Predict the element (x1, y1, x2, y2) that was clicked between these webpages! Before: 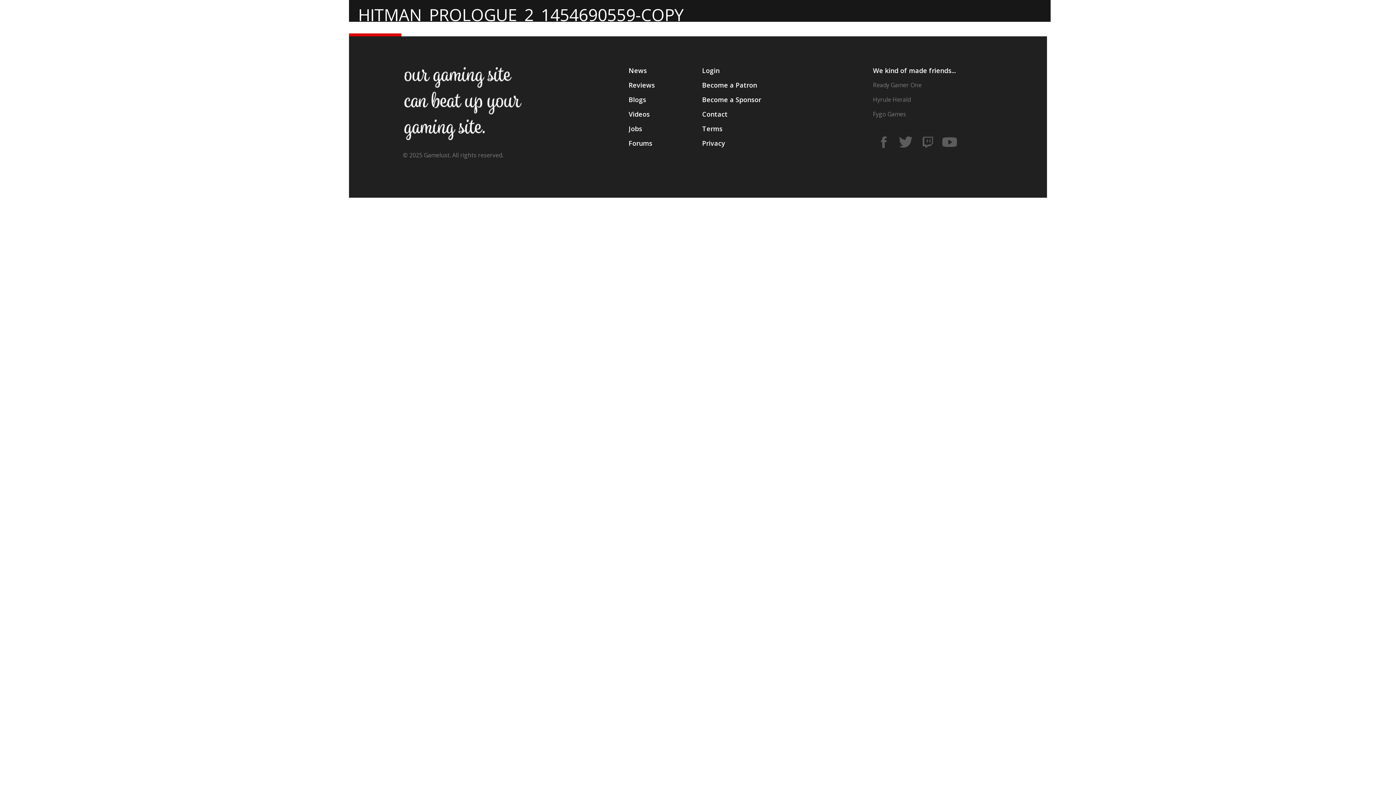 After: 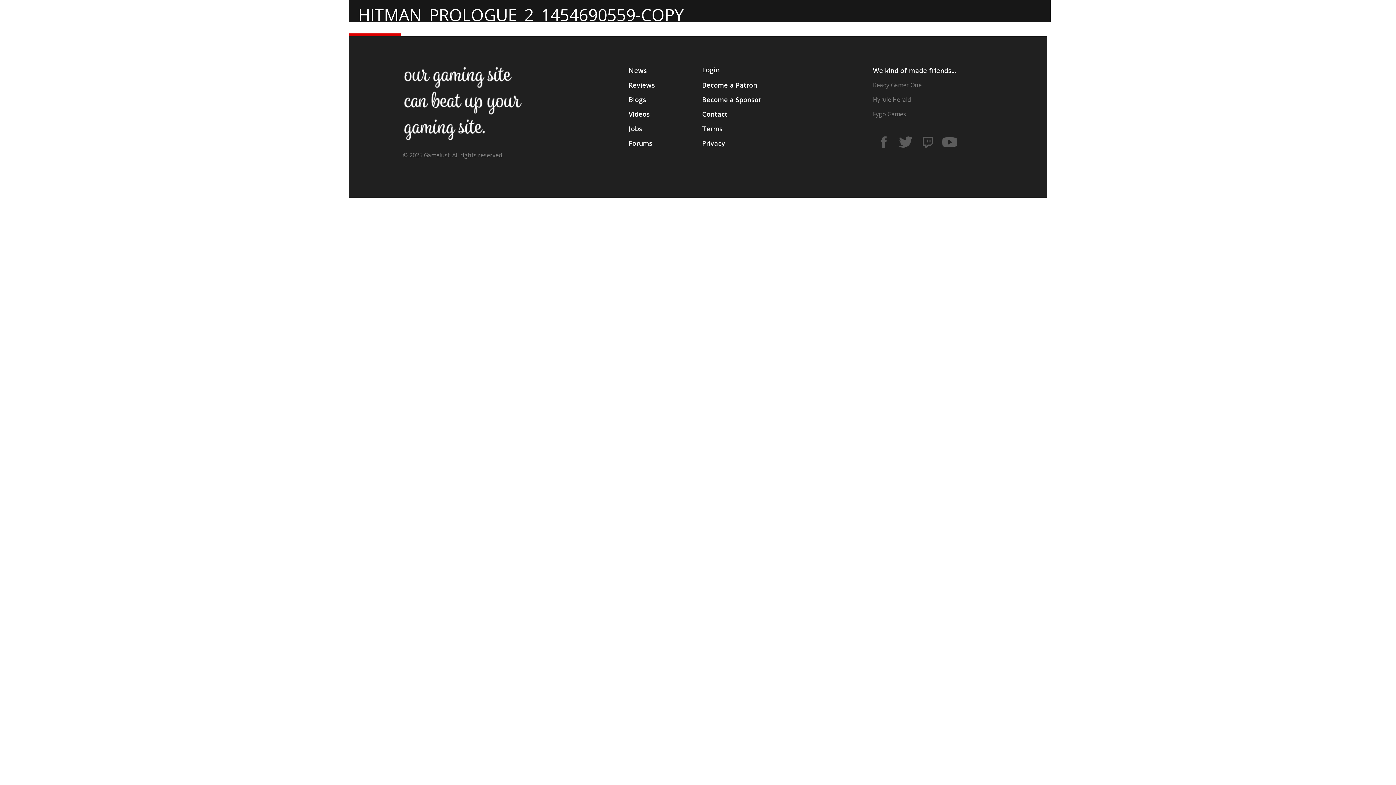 Action: bbox: (702, 66, 719, 82) label: Login